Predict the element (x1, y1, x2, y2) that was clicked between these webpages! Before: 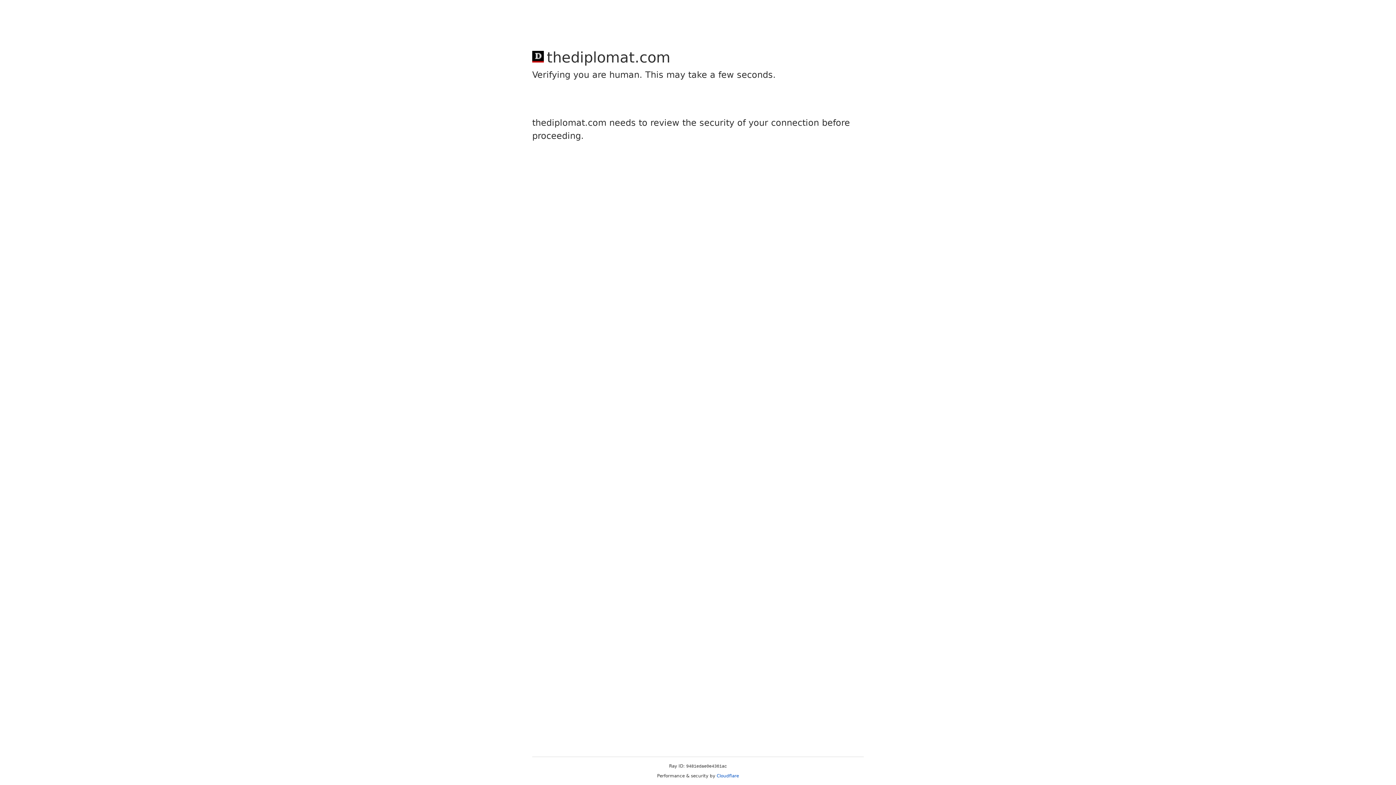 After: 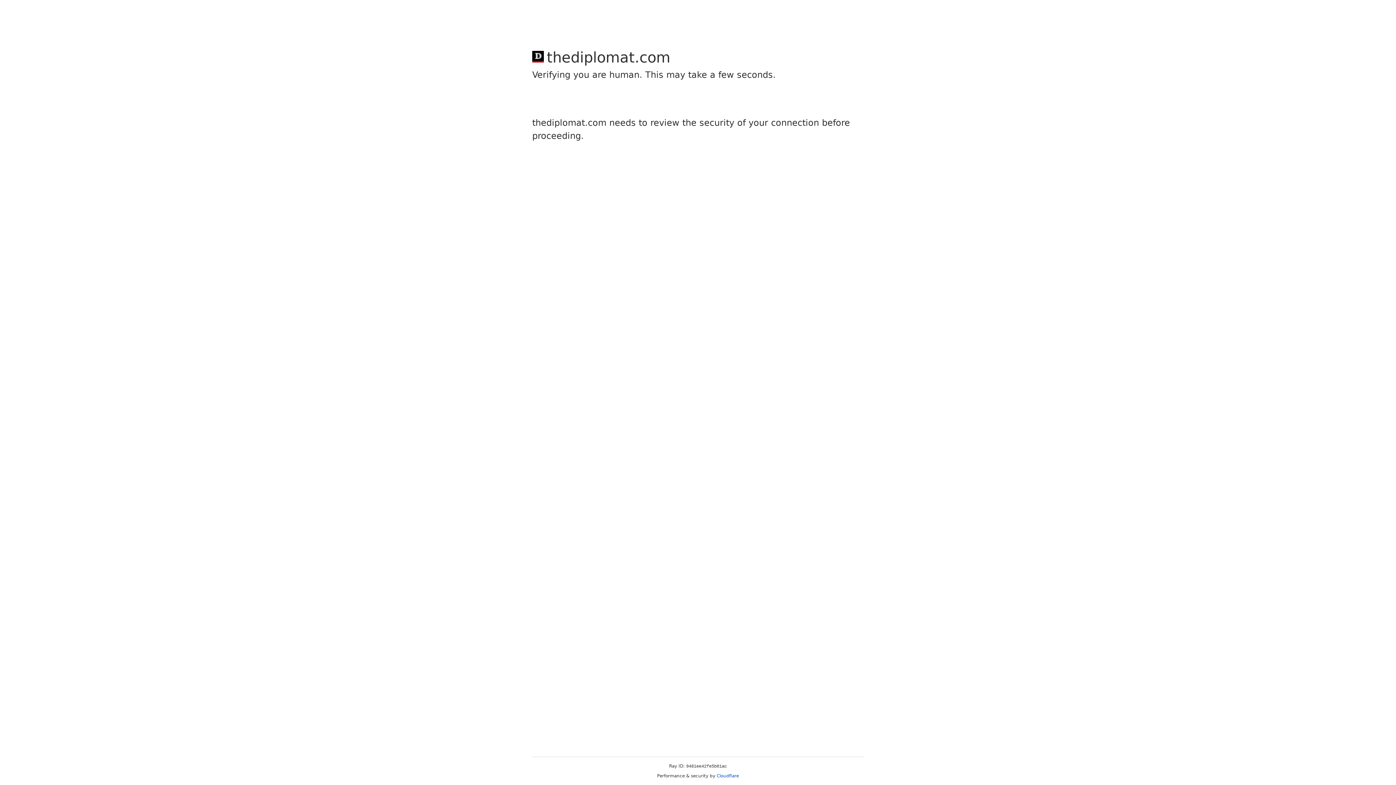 Action: bbox: (716, 773, 739, 778) label: Cloudflare